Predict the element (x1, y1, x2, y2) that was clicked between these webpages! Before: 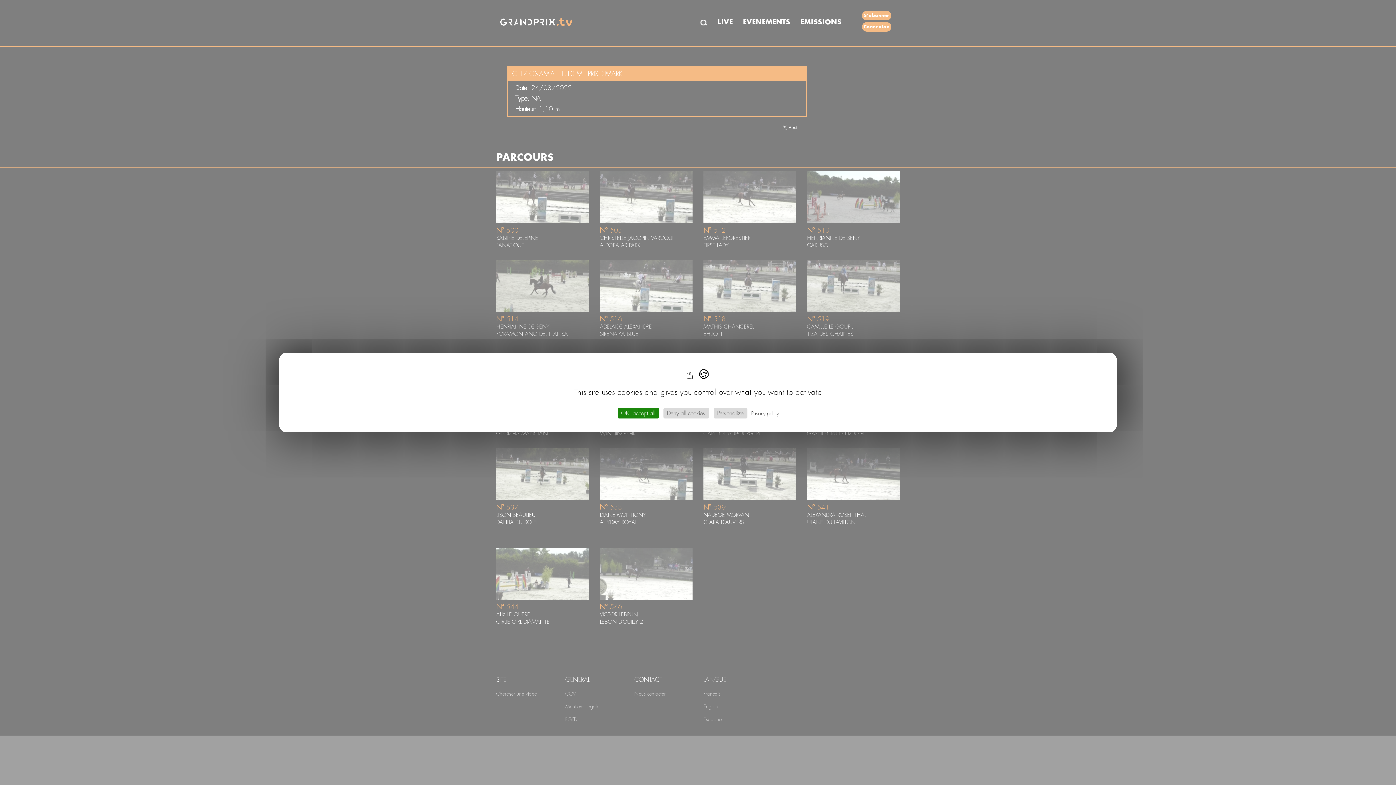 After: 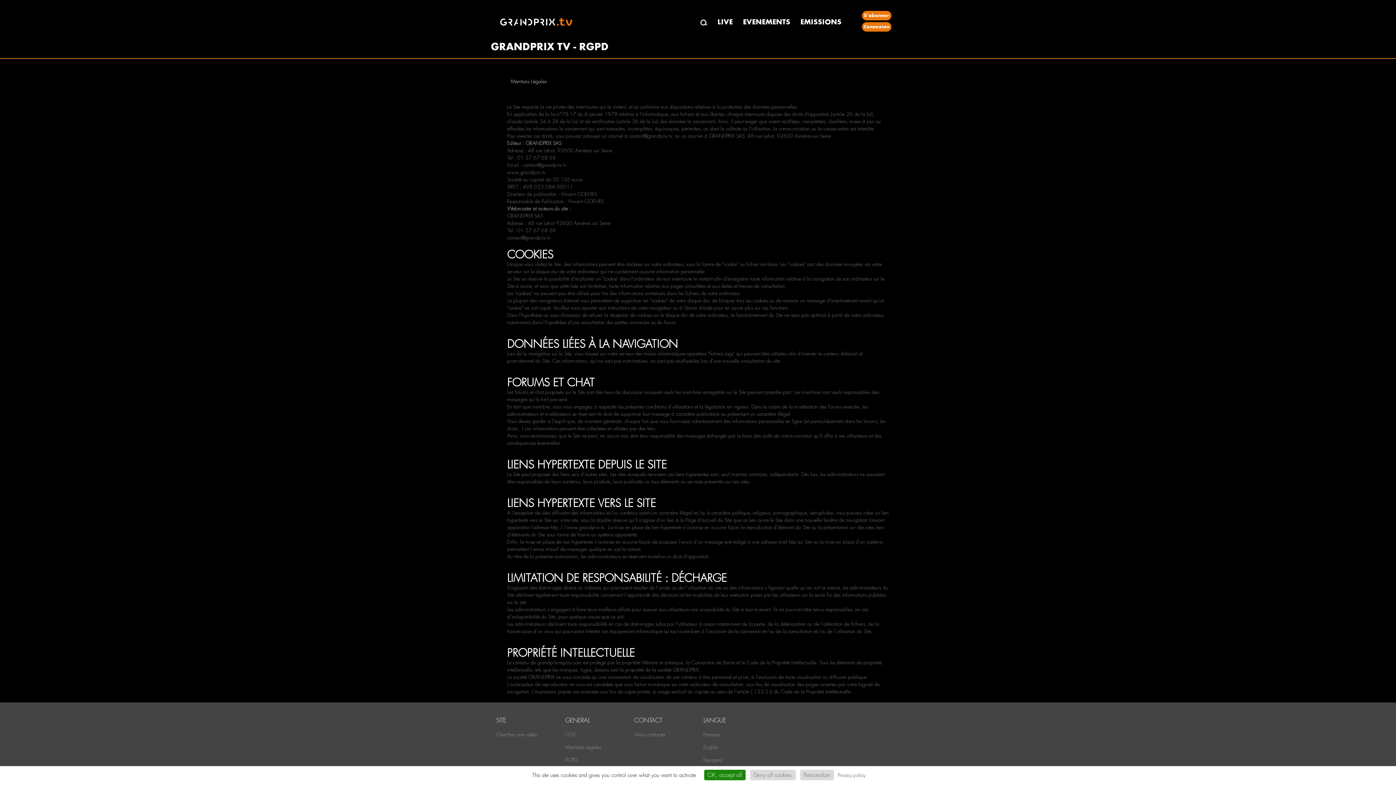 Action: label: Privacy policy bbox: (749, 410, 781, 417)